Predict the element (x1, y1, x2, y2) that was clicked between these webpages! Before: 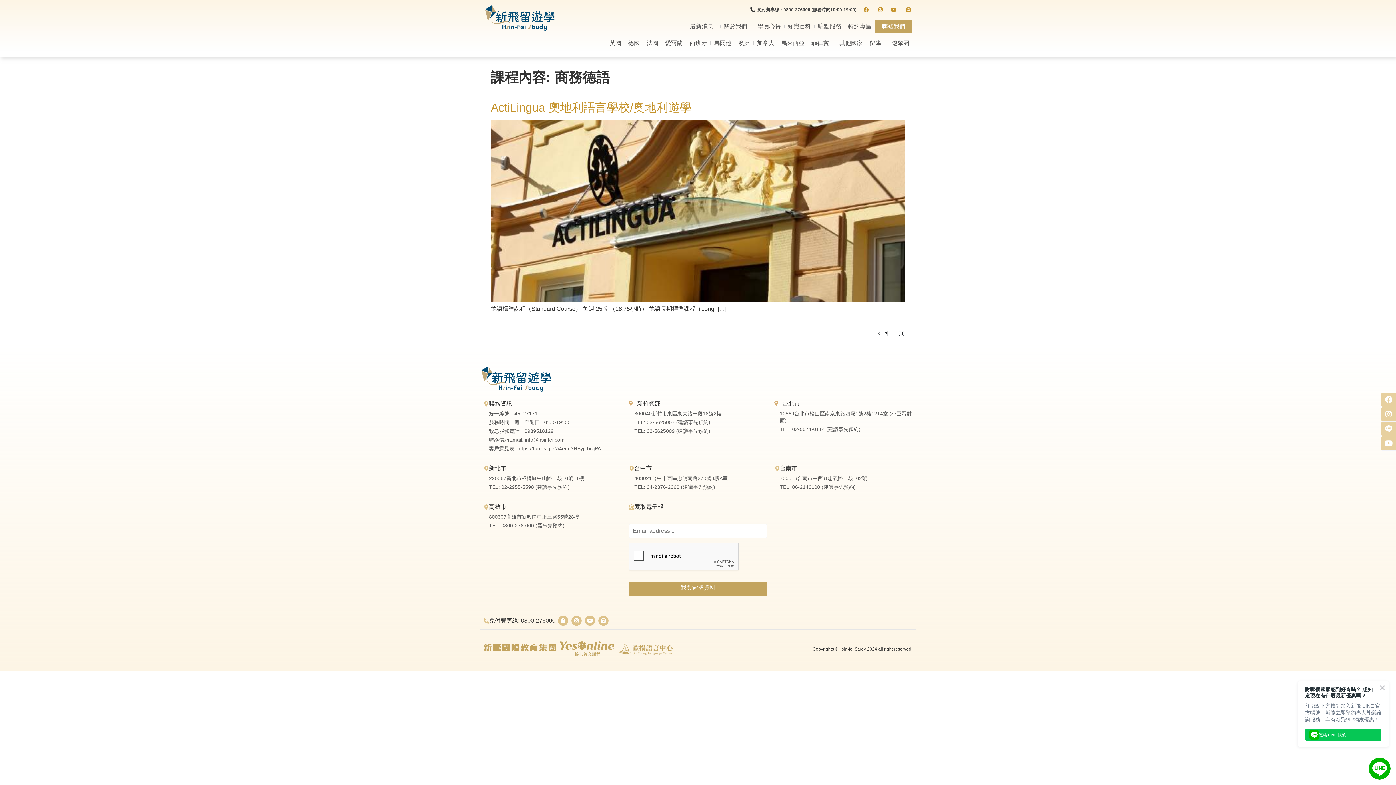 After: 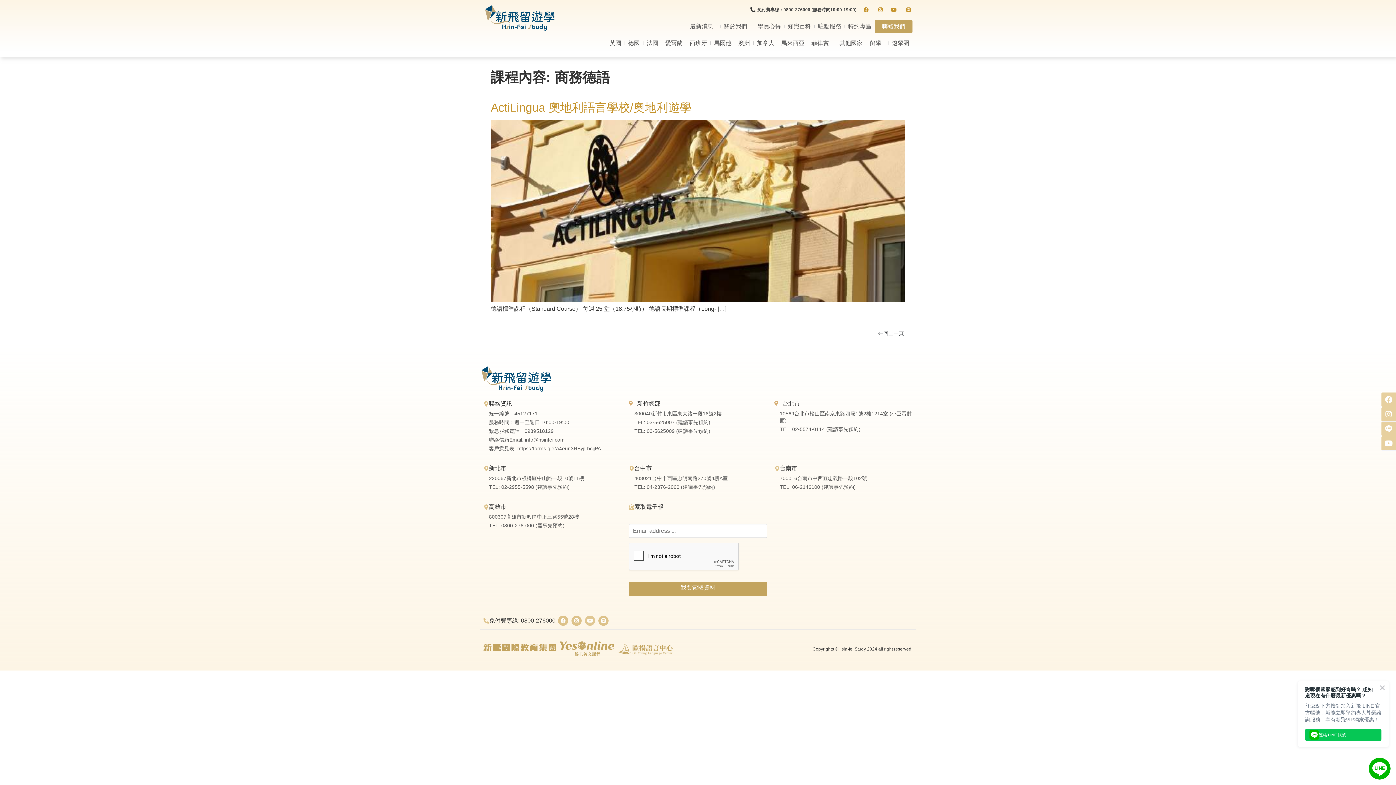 Action: bbox: (585, 616, 595, 626) label: Youtube